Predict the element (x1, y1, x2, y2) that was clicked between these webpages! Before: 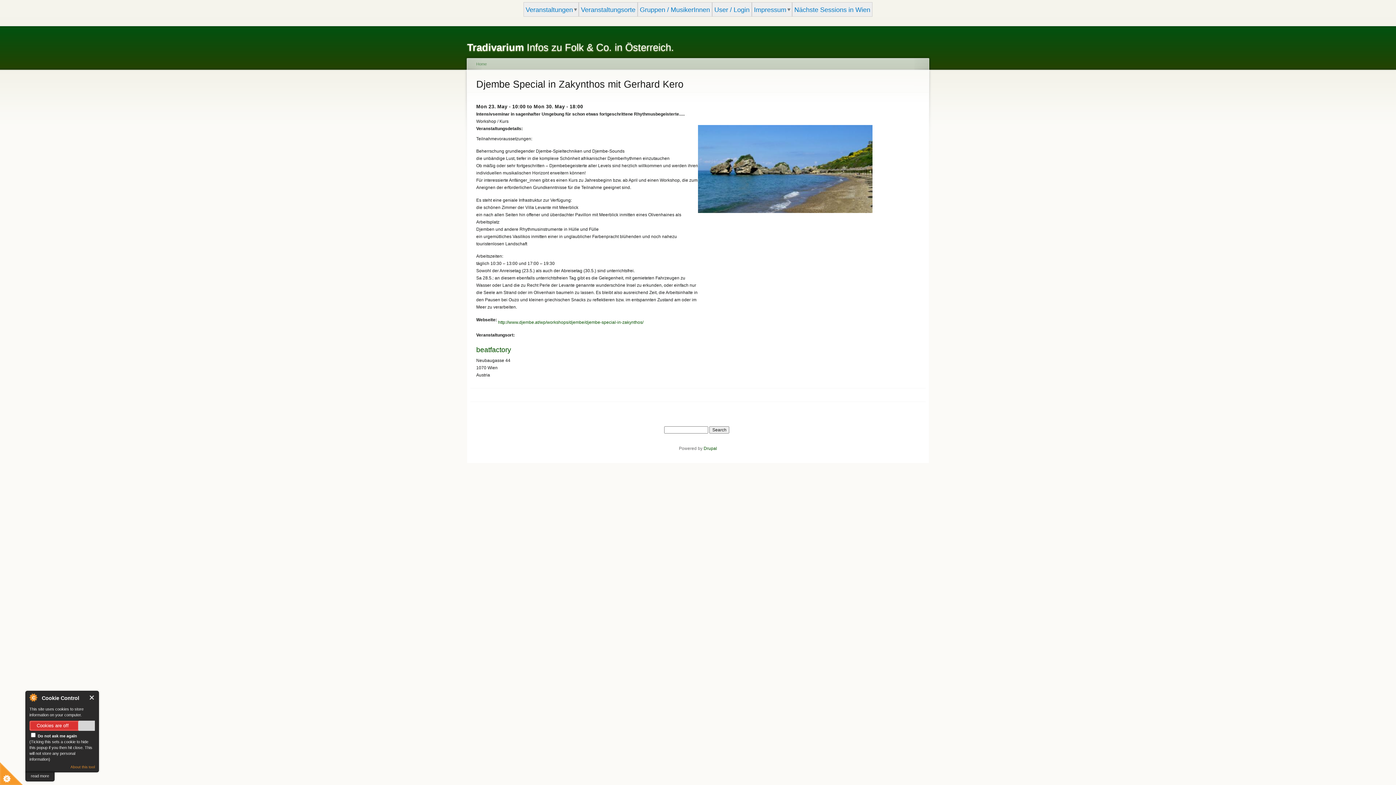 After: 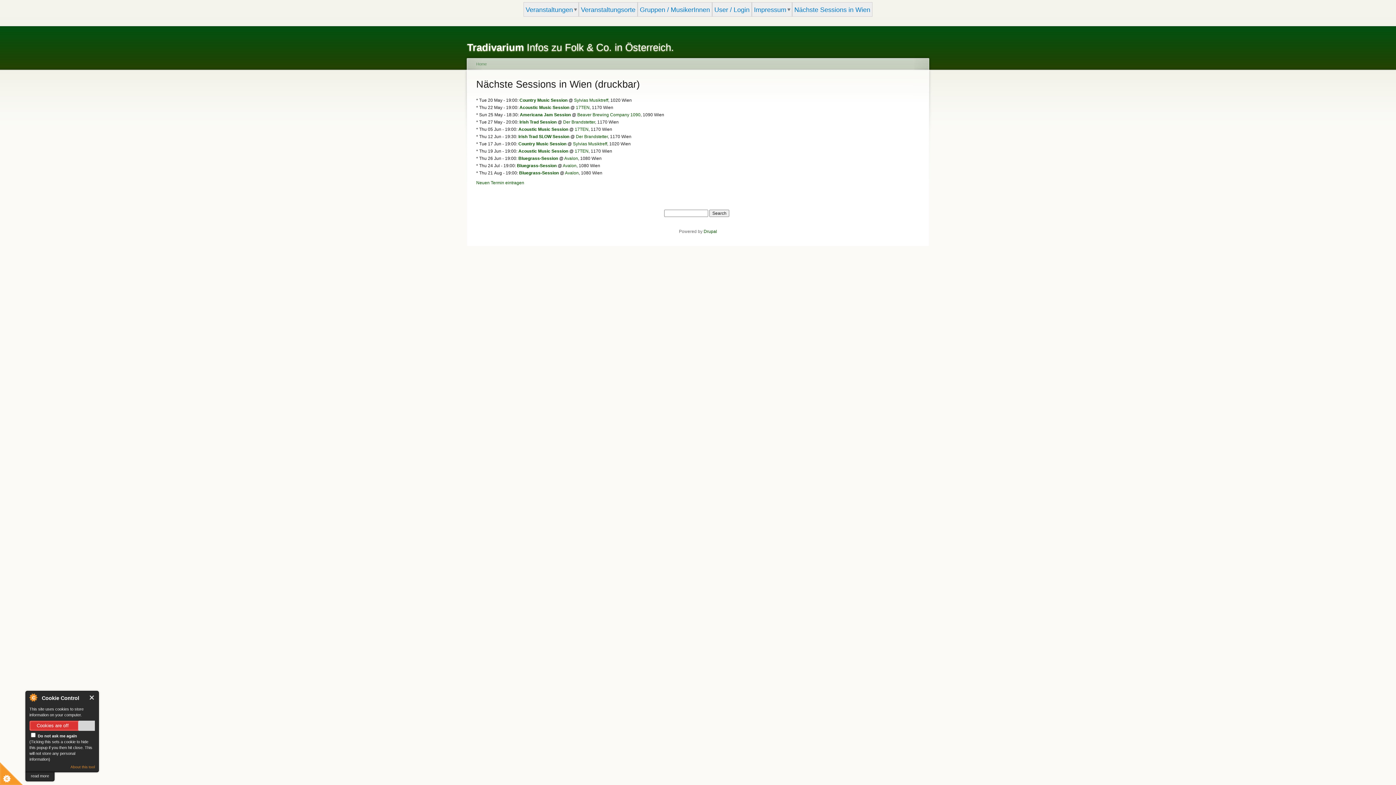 Action: label: Nächste Sessions in Wien bbox: (792, 2, 872, 16)